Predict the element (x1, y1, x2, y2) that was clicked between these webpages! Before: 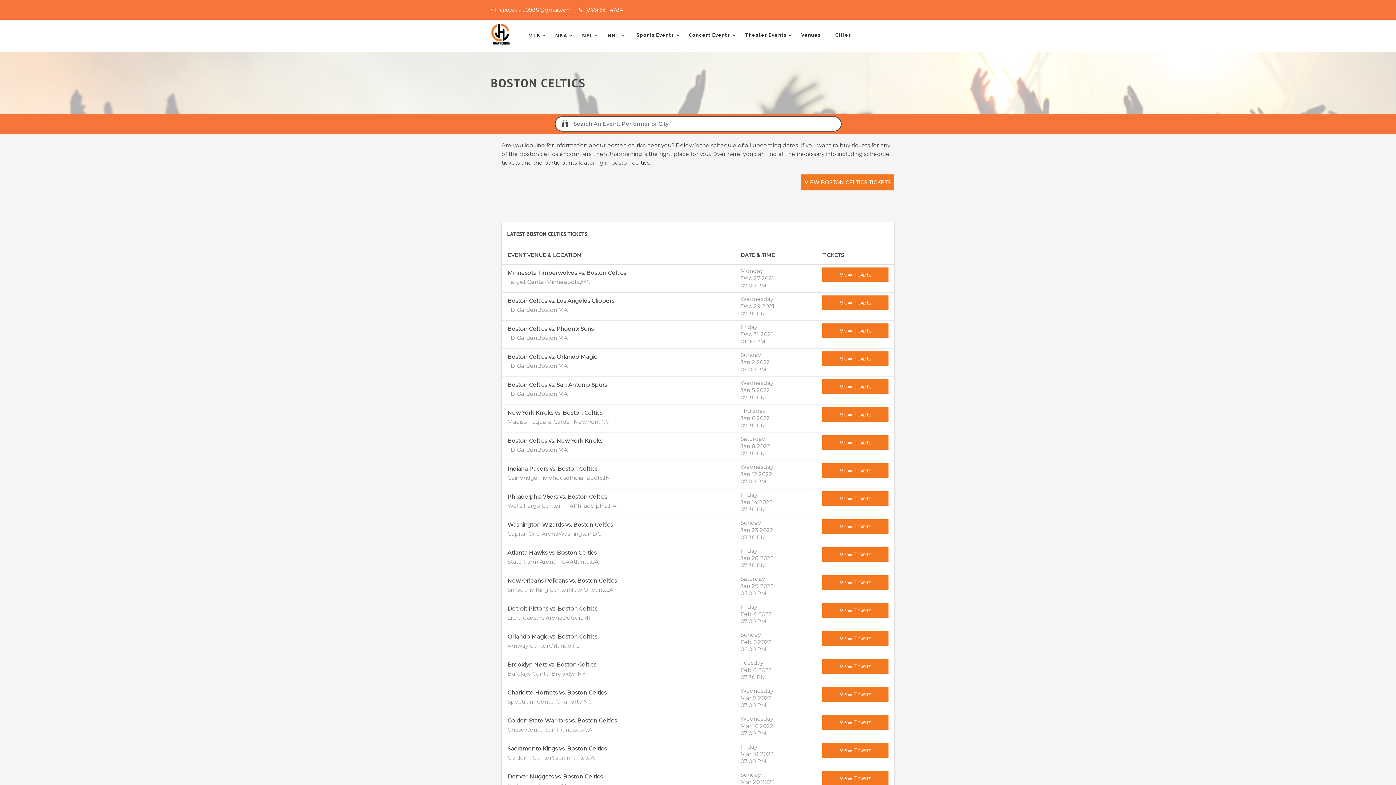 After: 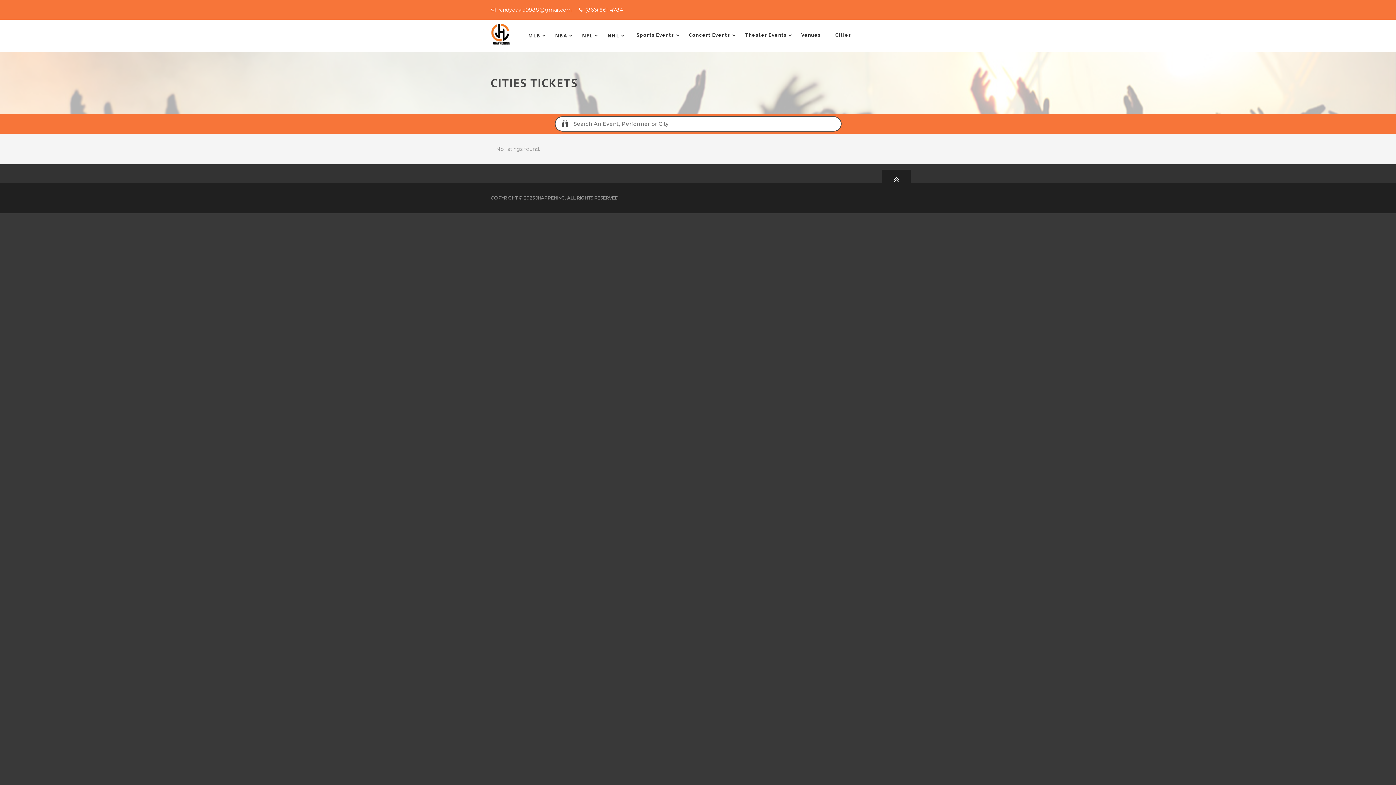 Action: label: Cities bbox: (831, 19, 858, 51)